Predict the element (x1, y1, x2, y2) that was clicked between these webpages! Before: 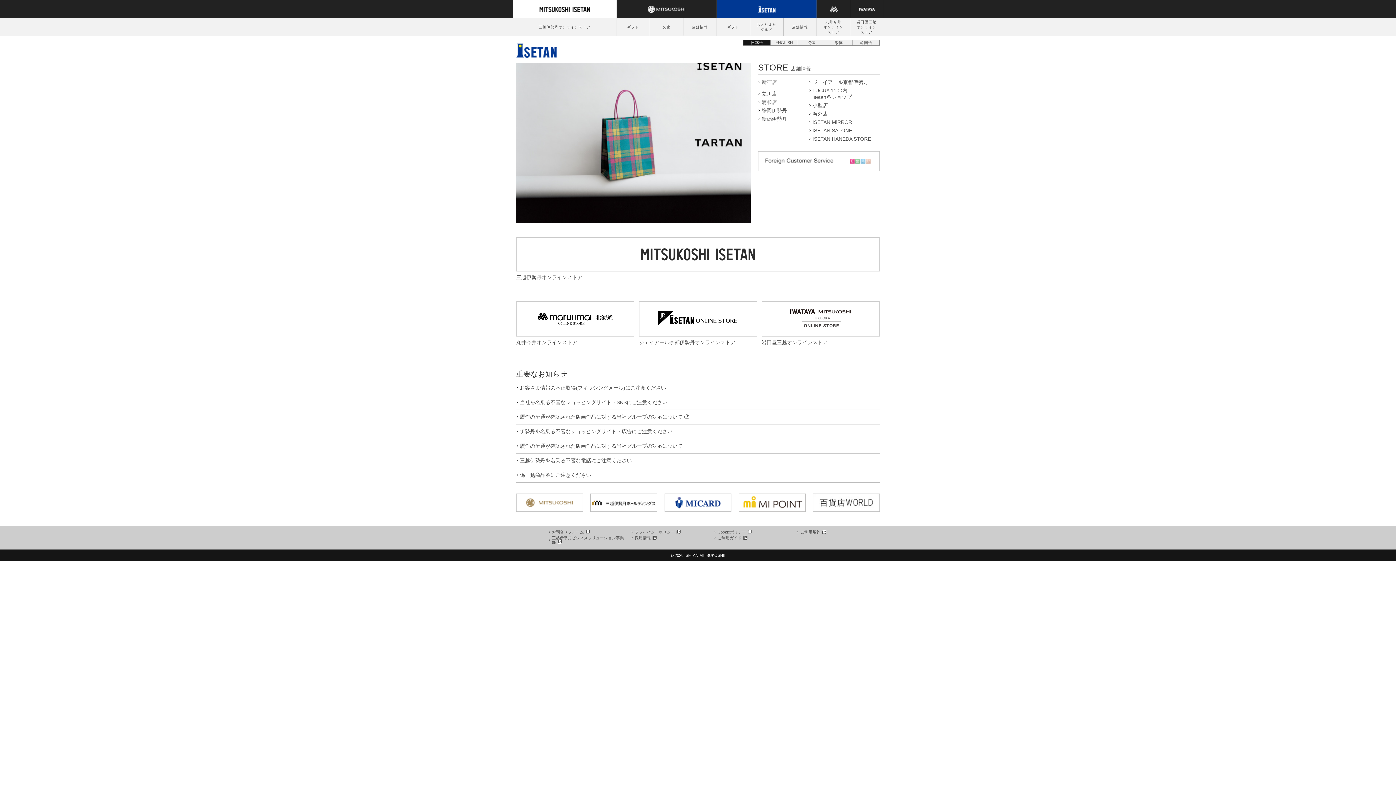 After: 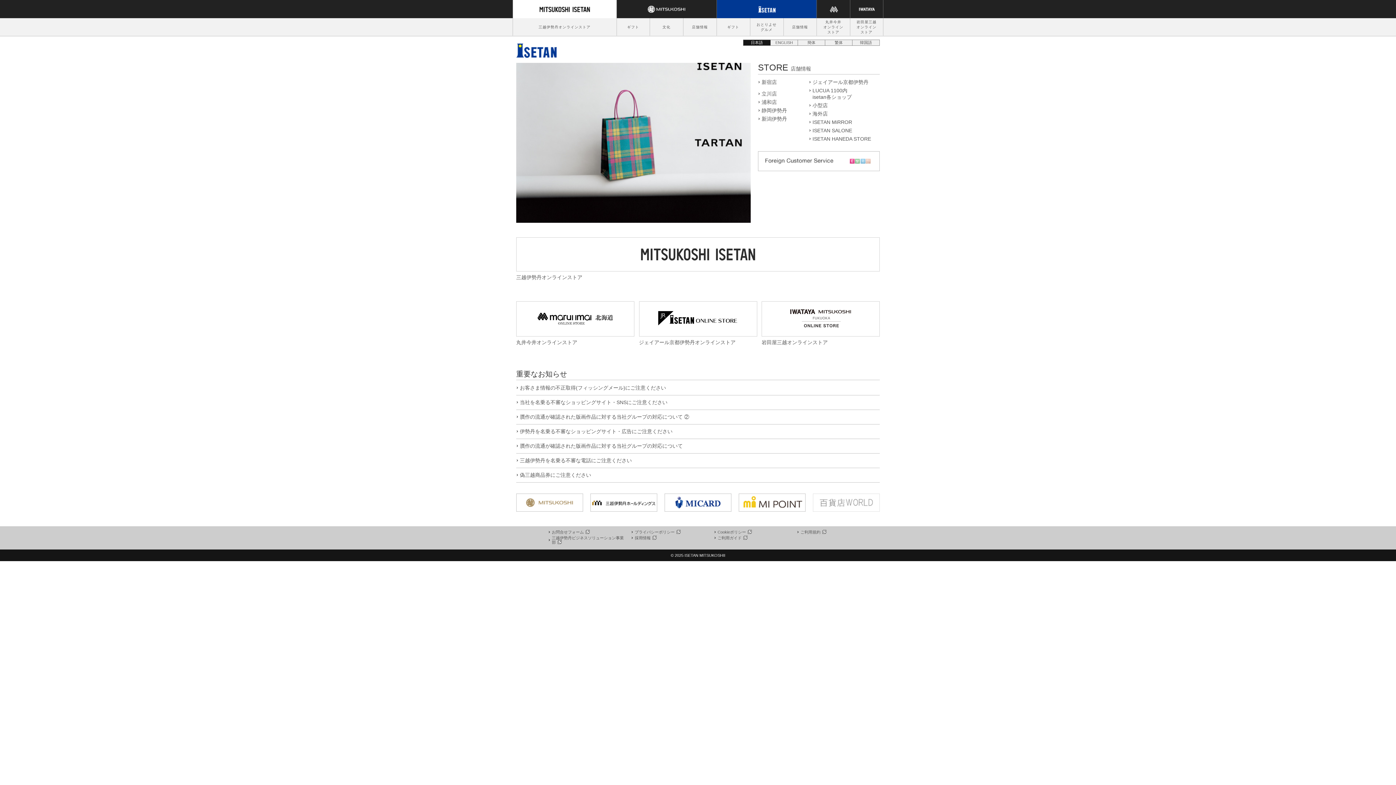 Action: bbox: (813, 499, 880, 505)